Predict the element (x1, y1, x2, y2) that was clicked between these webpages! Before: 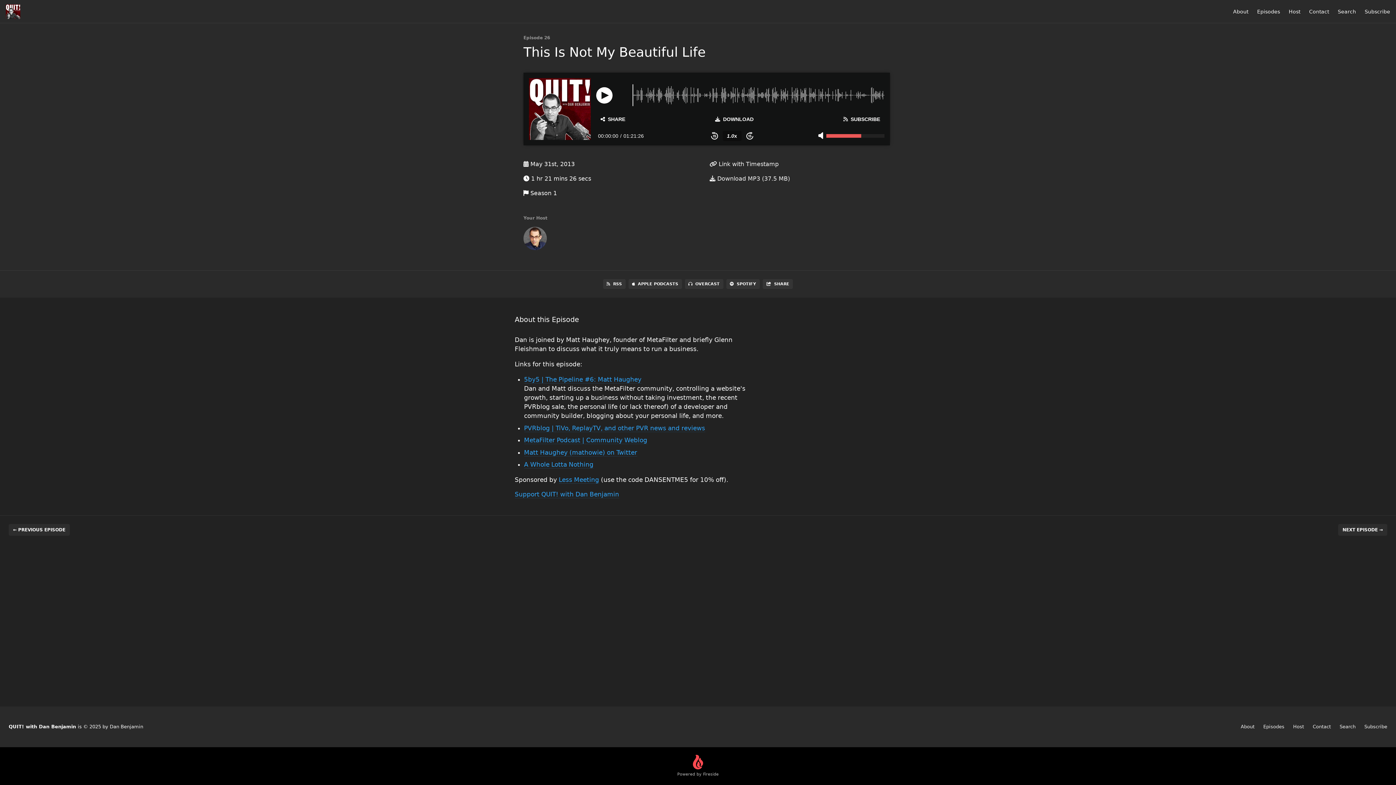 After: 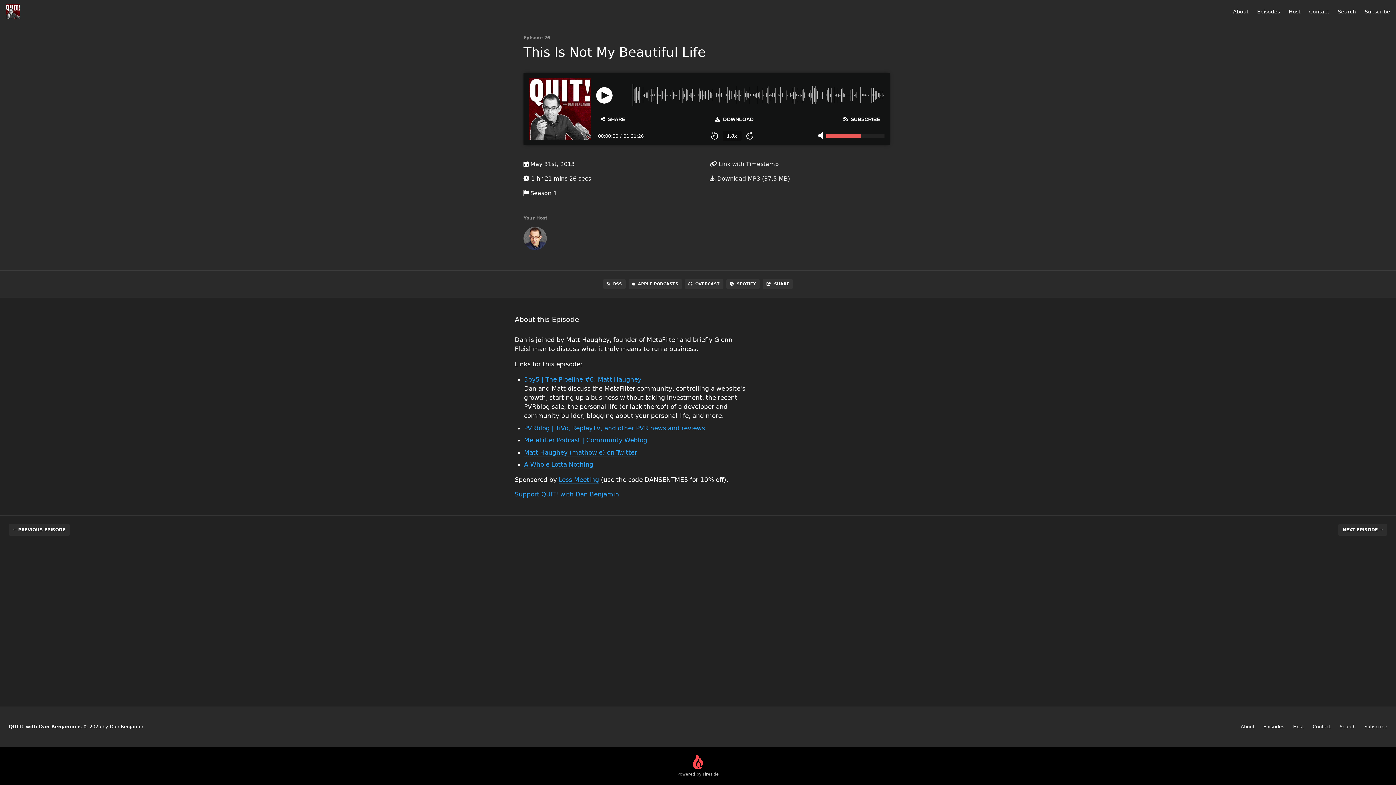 Action: bbox: (529, 78, 590, 140)